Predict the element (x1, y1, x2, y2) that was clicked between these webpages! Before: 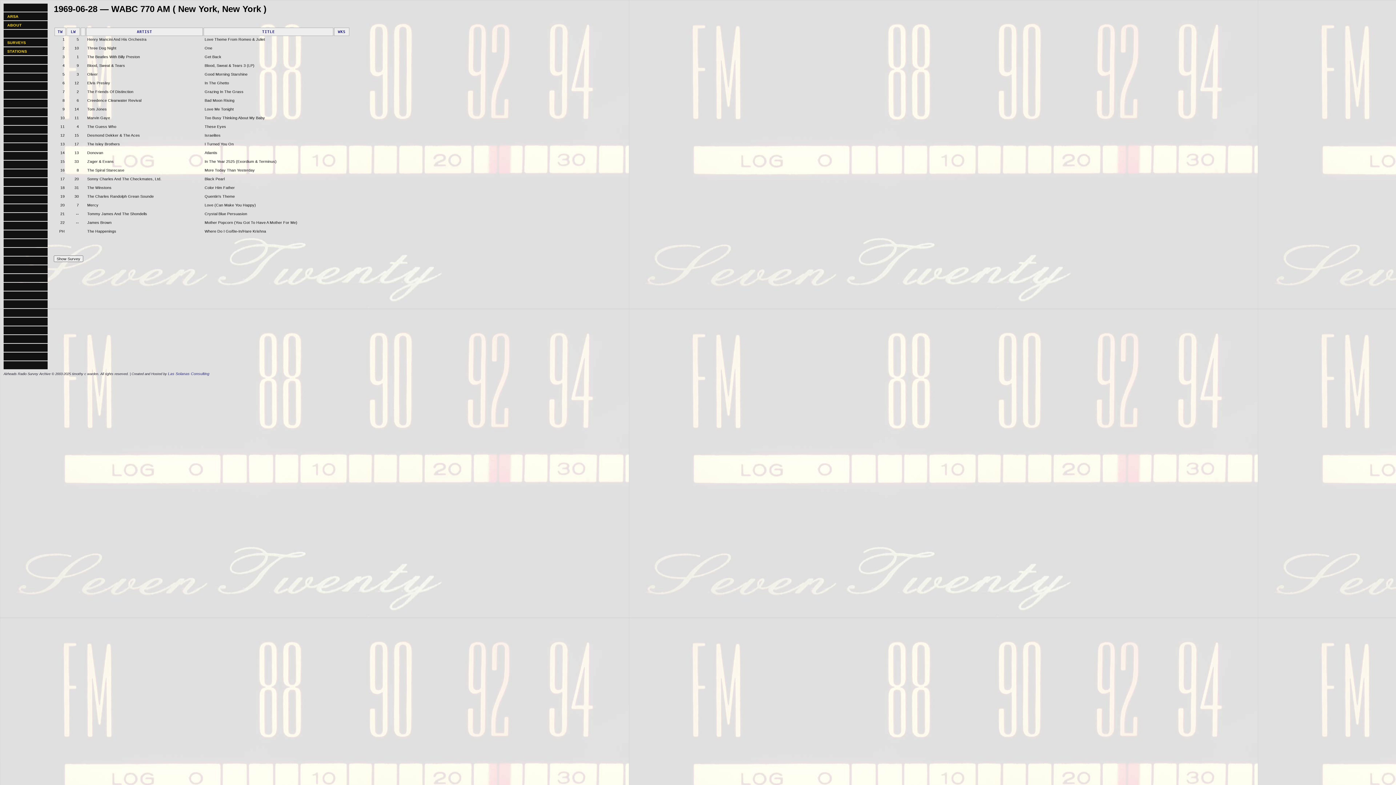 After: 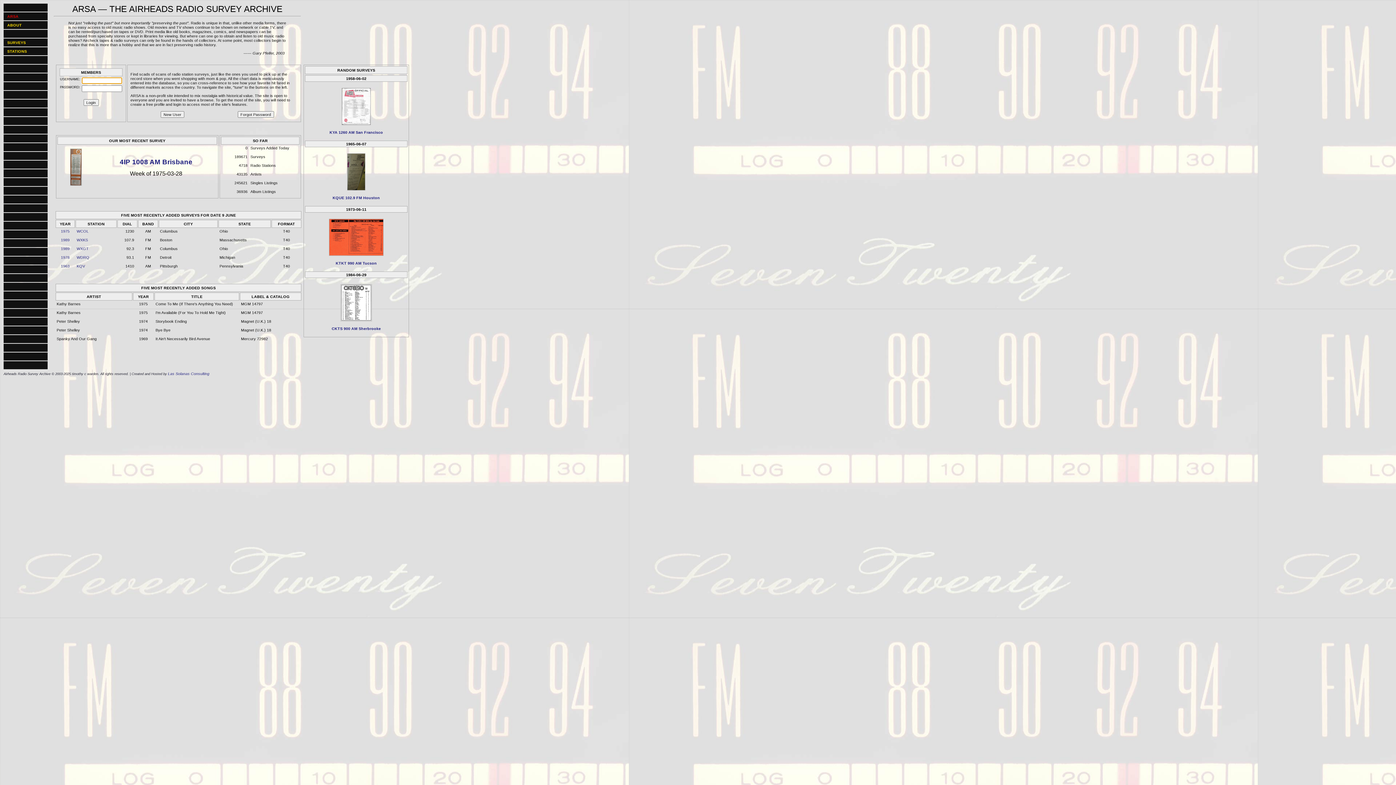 Action: bbox: (7, 14, 18, 18) label: ARSA